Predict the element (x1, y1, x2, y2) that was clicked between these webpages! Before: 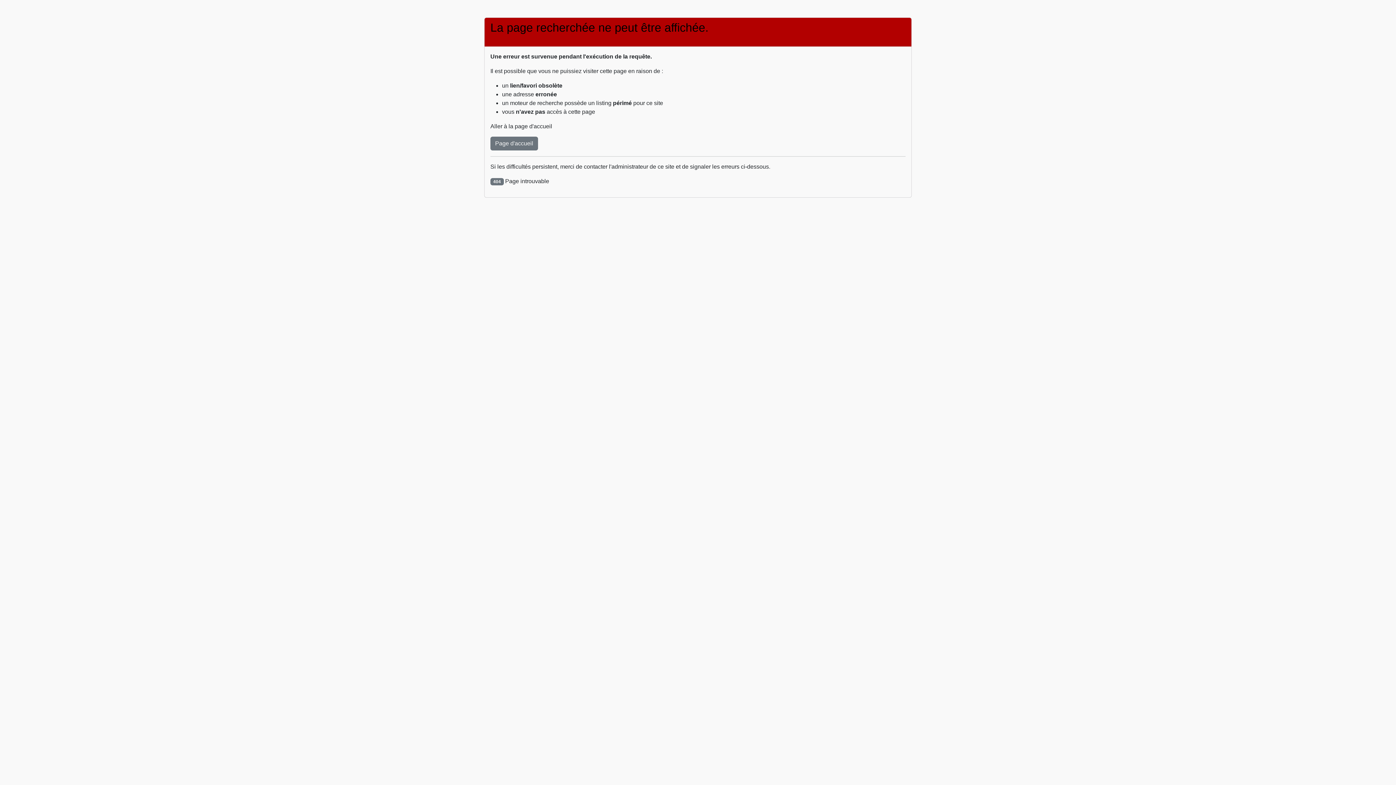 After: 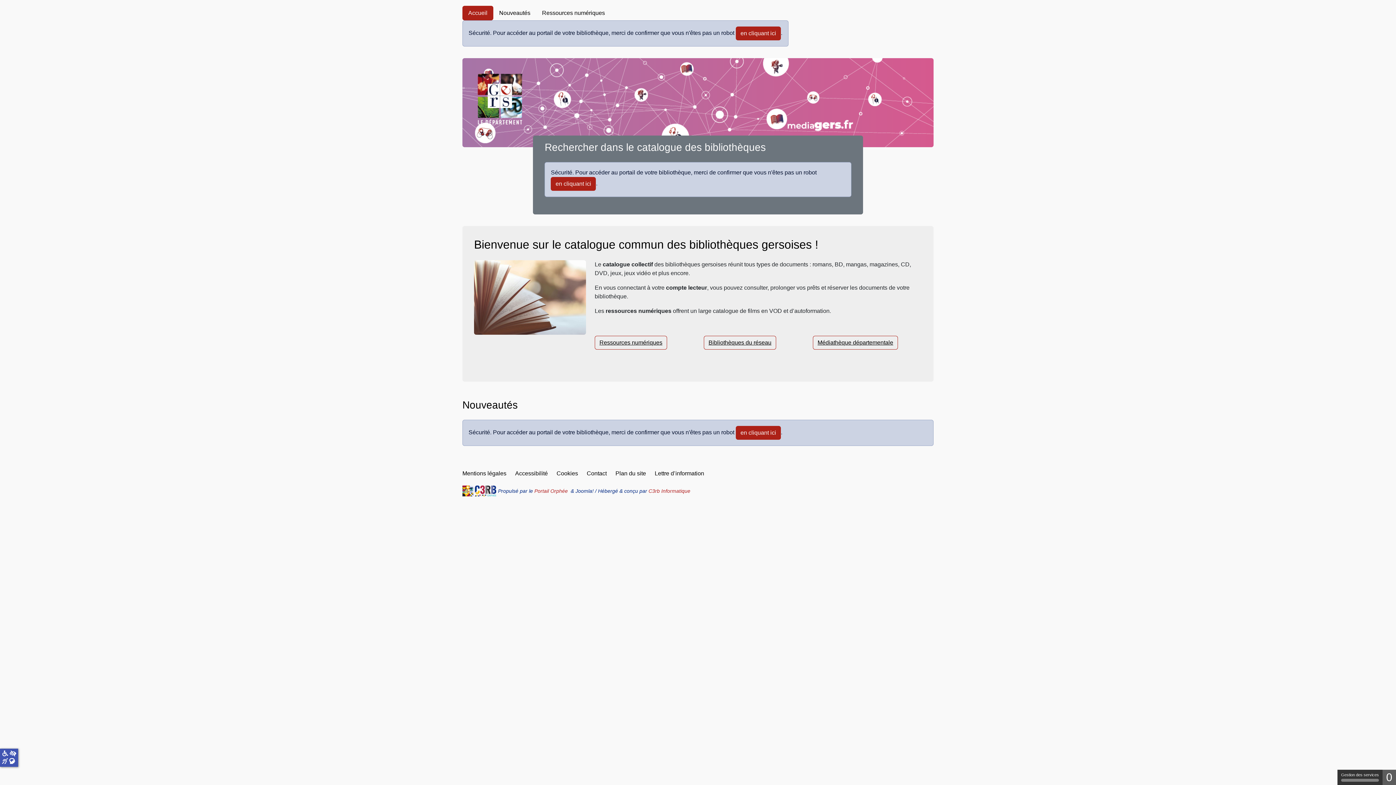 Action: bbox: (490, 136, 538, 150) label: Page d'accueil